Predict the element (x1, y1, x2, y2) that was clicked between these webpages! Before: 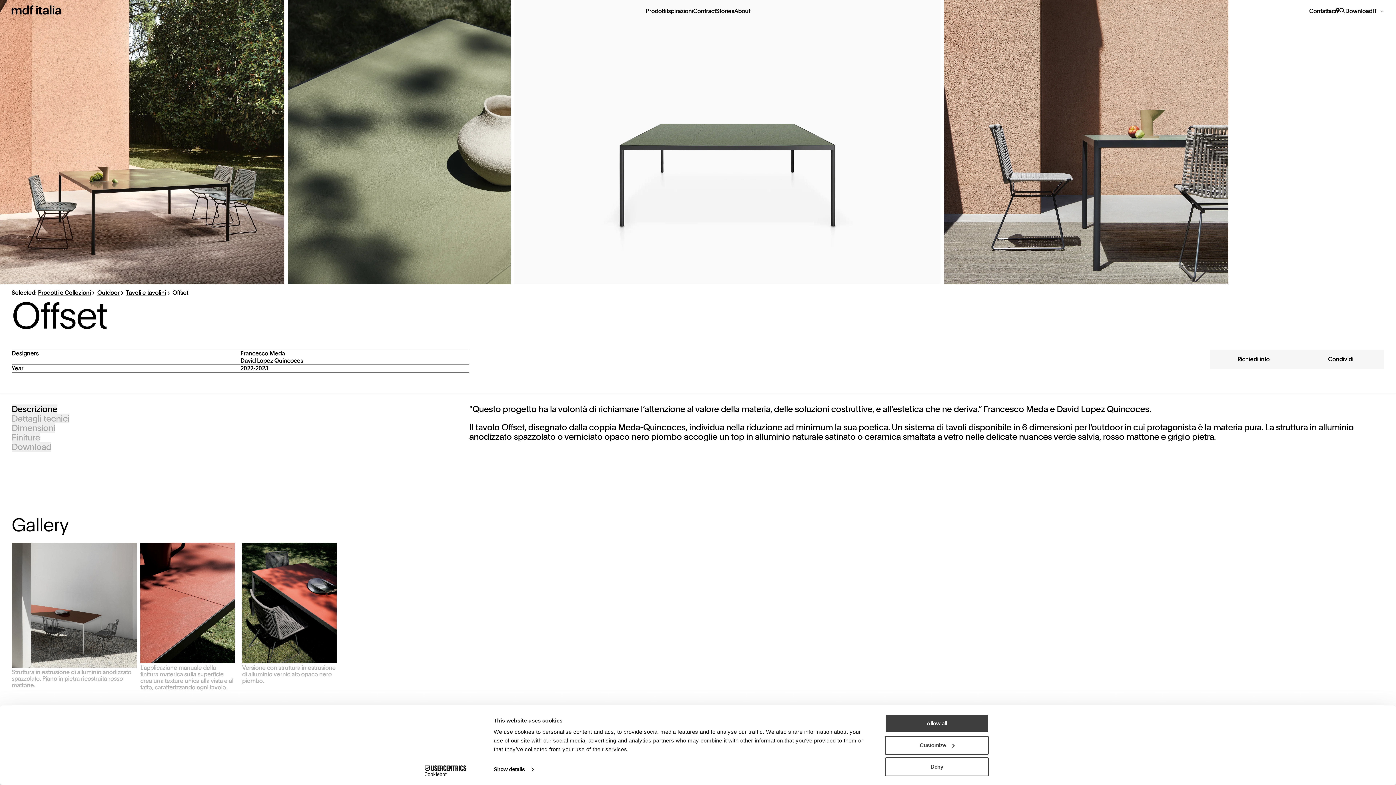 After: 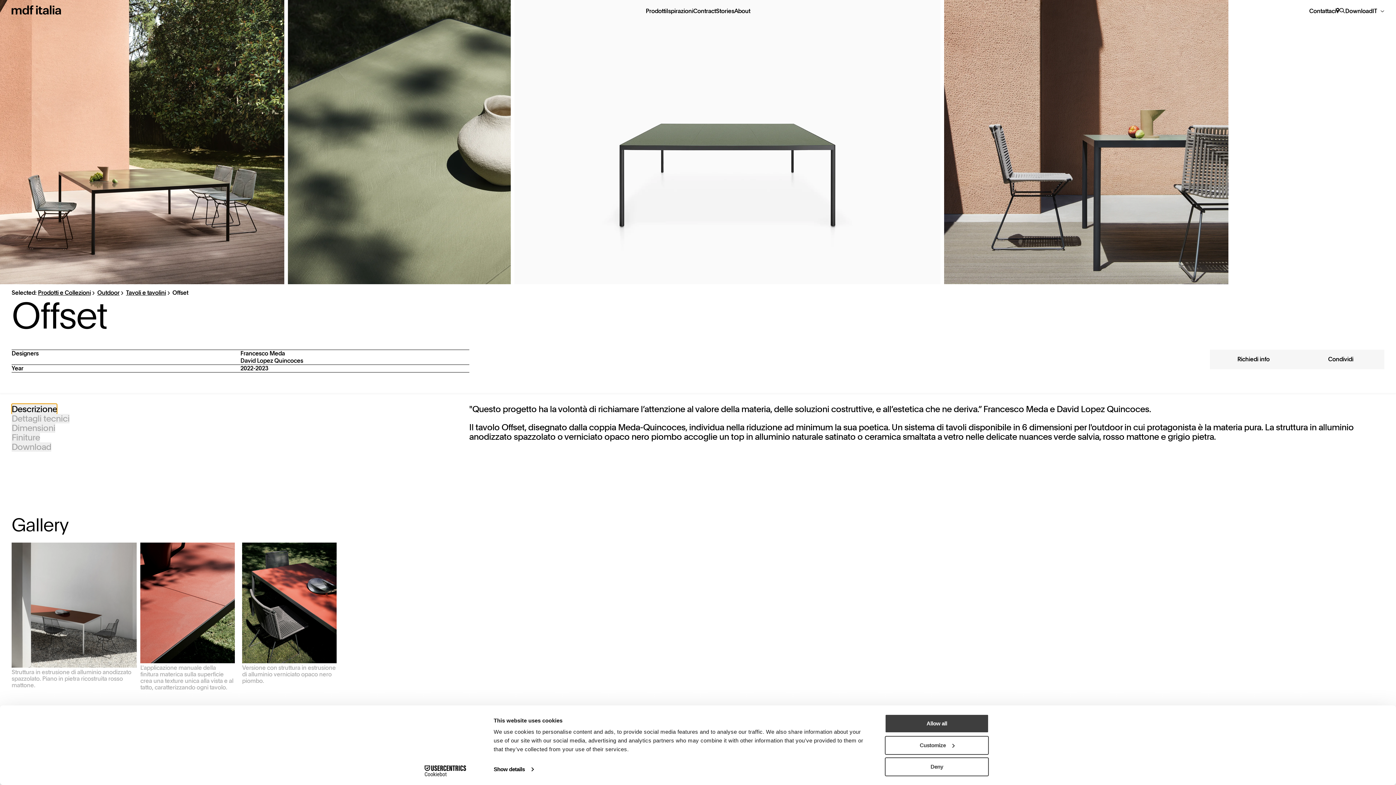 Action: bbox: (11, 404, 57, 414) label: Descrizione